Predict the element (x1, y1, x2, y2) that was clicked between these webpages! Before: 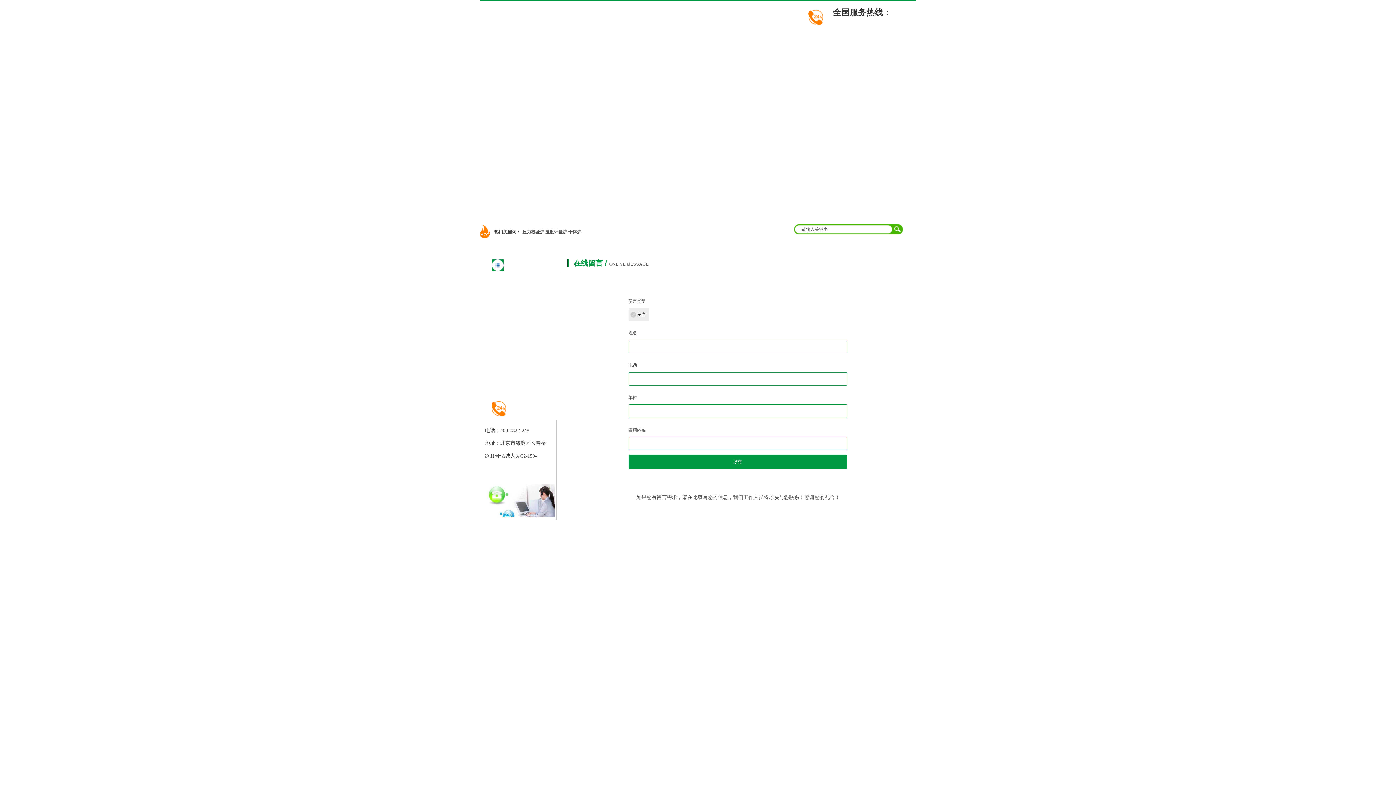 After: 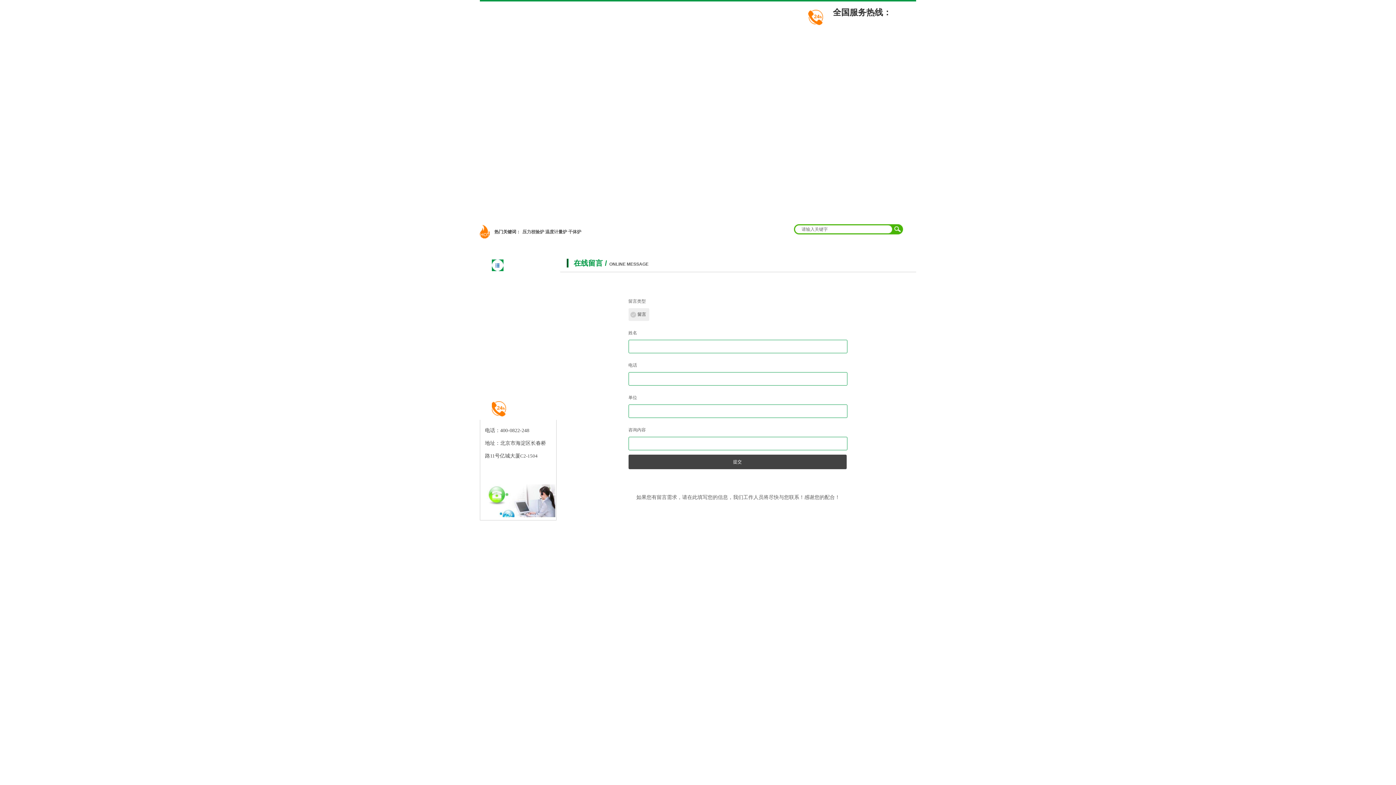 Action: label: 提交 bbox: (628, 454, 846, 469)